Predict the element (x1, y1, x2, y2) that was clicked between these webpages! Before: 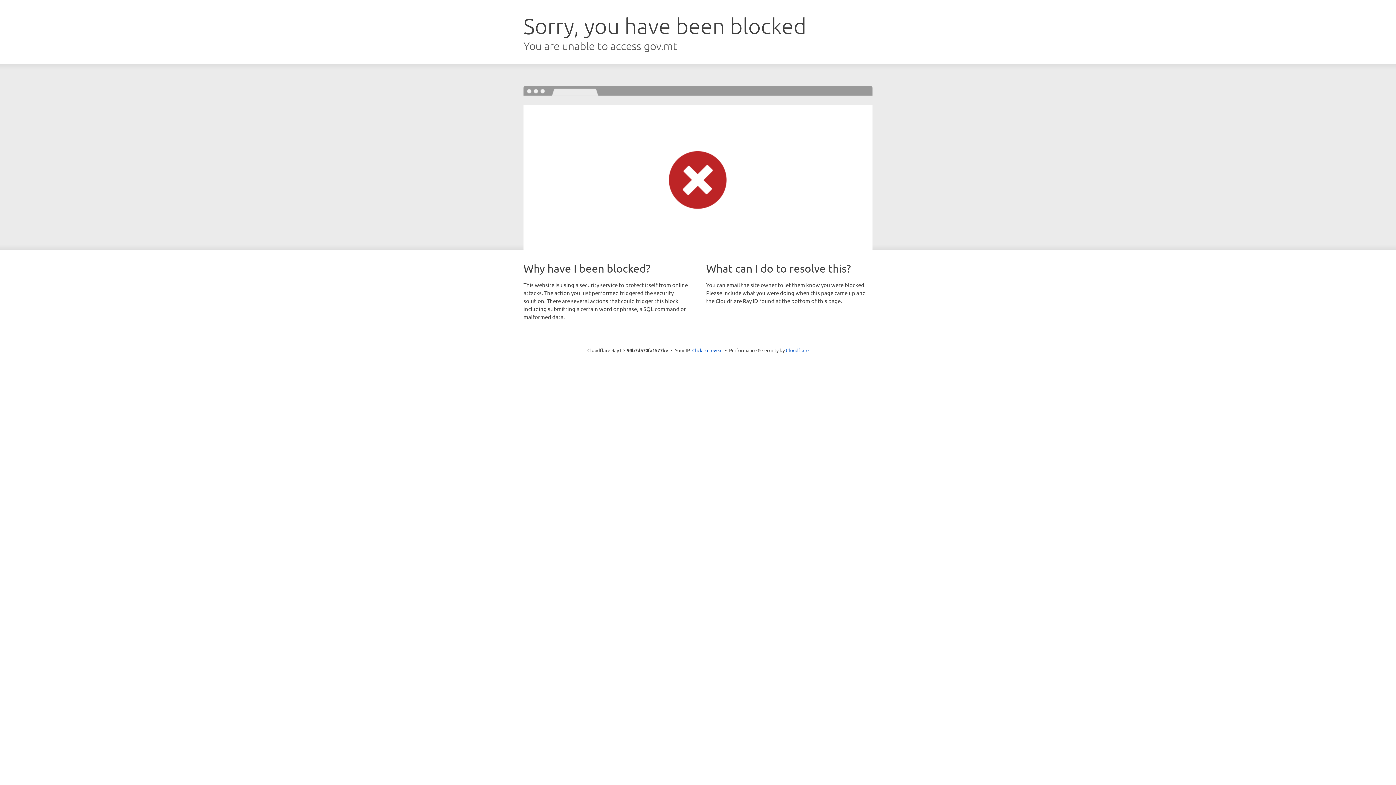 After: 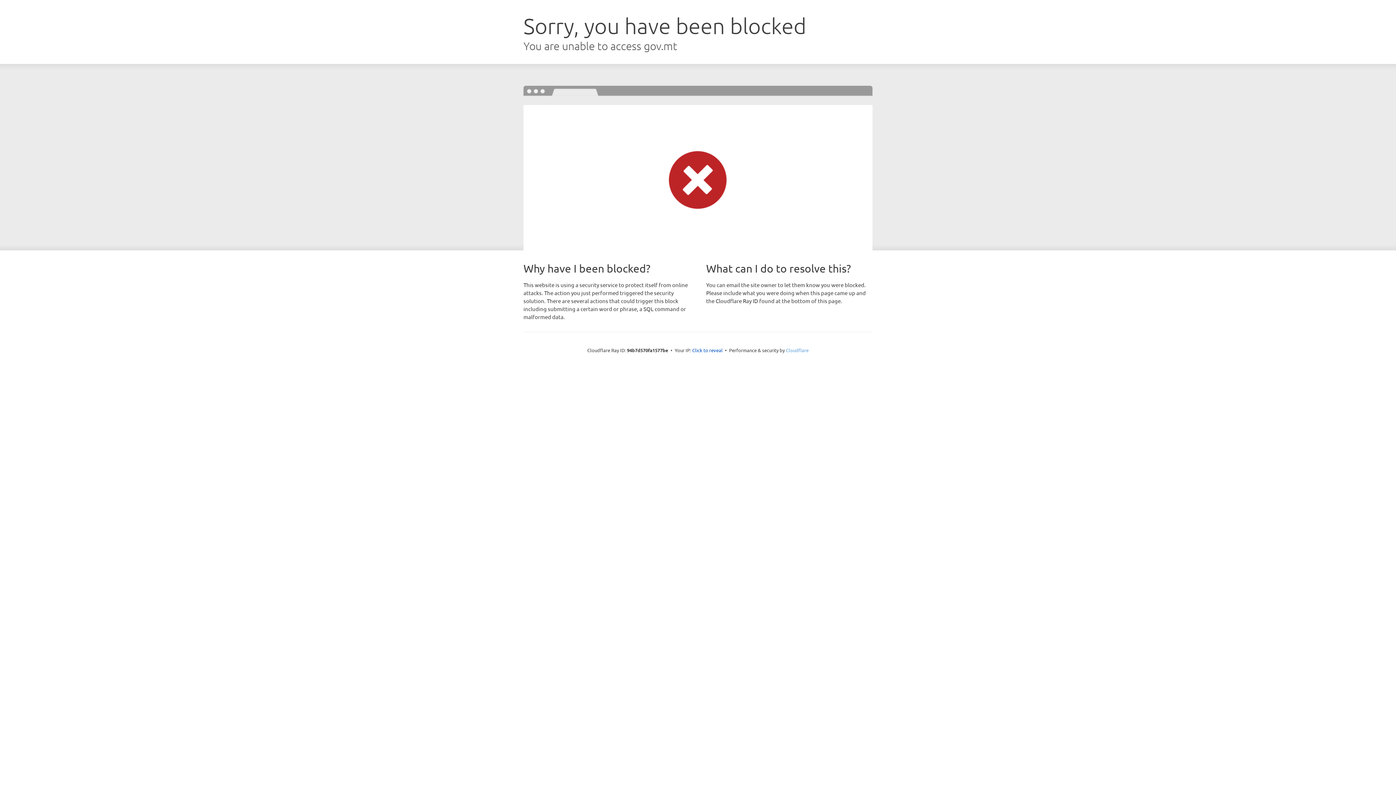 Action: label: Cloudflare bbox: (786, 347, 808, 353)